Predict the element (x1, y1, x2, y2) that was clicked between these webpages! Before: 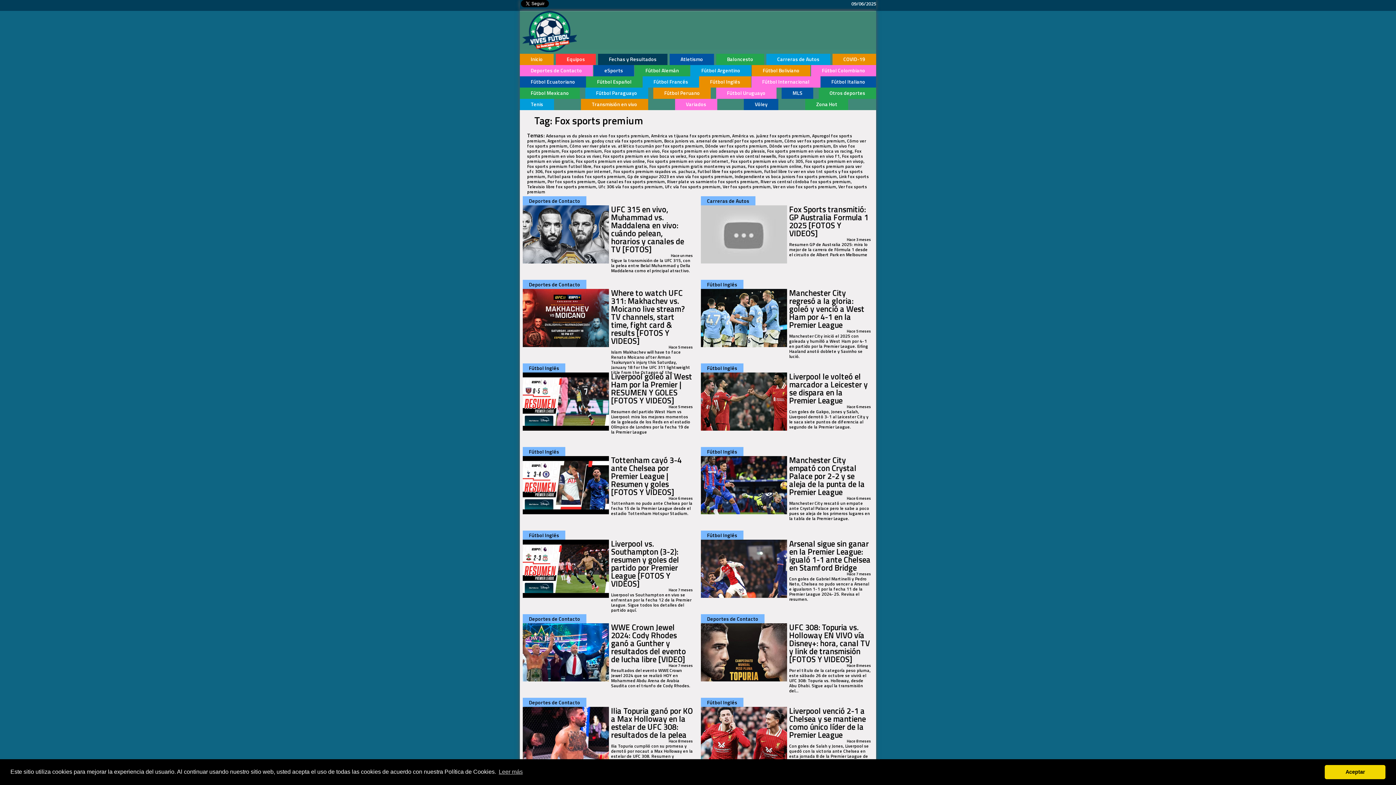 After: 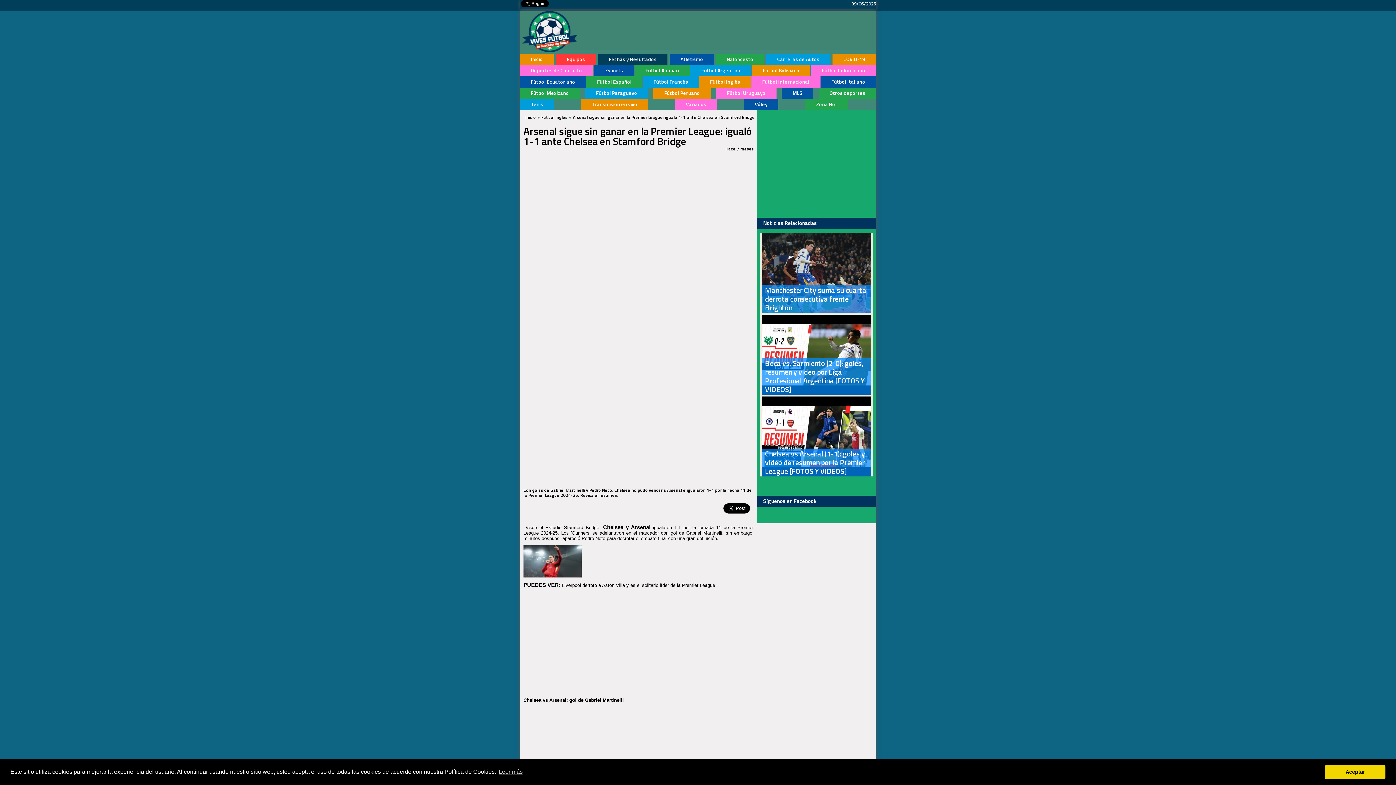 Action: bbox: (701, 539, 787, 598)